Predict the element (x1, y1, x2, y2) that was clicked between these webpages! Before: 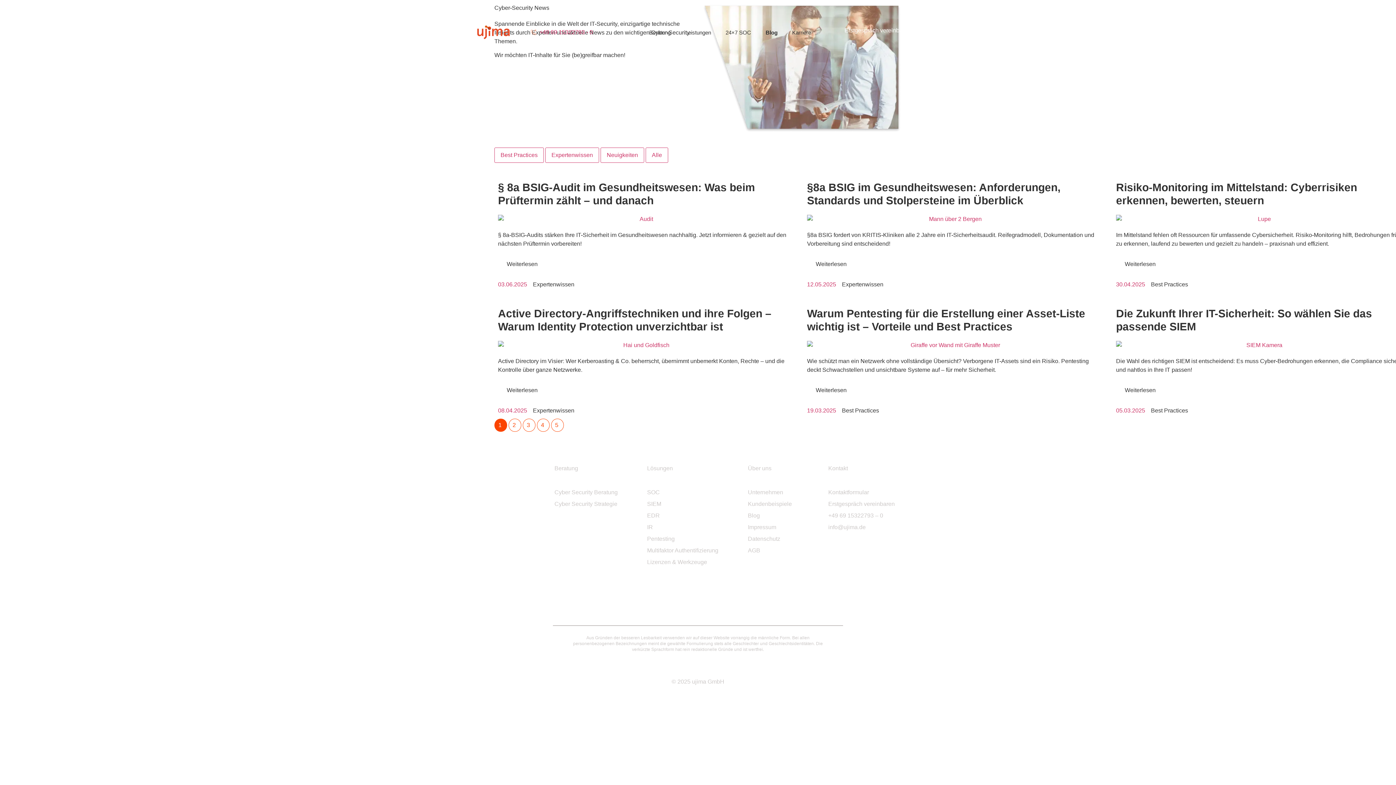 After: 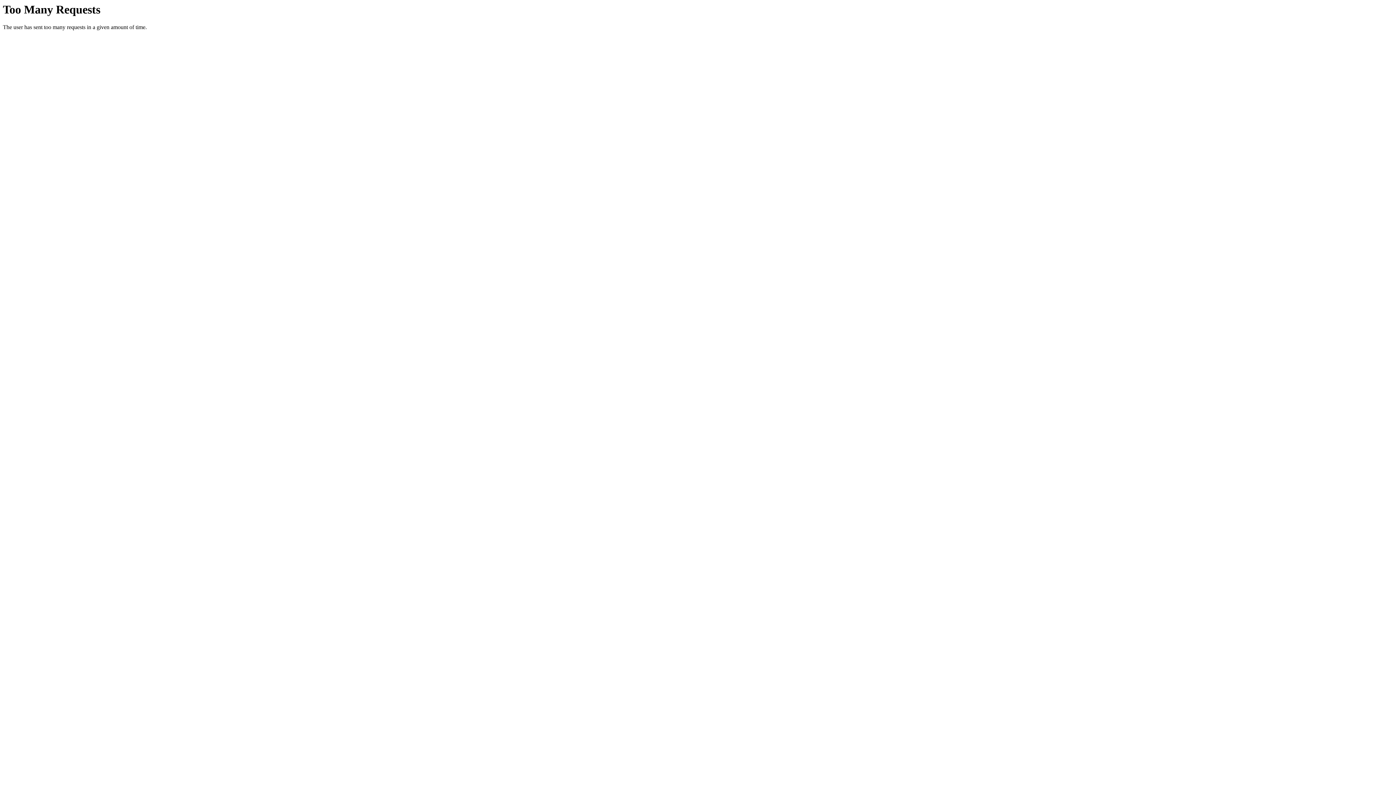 Action: label: AGB bbox: (748, 547, 760, 553)